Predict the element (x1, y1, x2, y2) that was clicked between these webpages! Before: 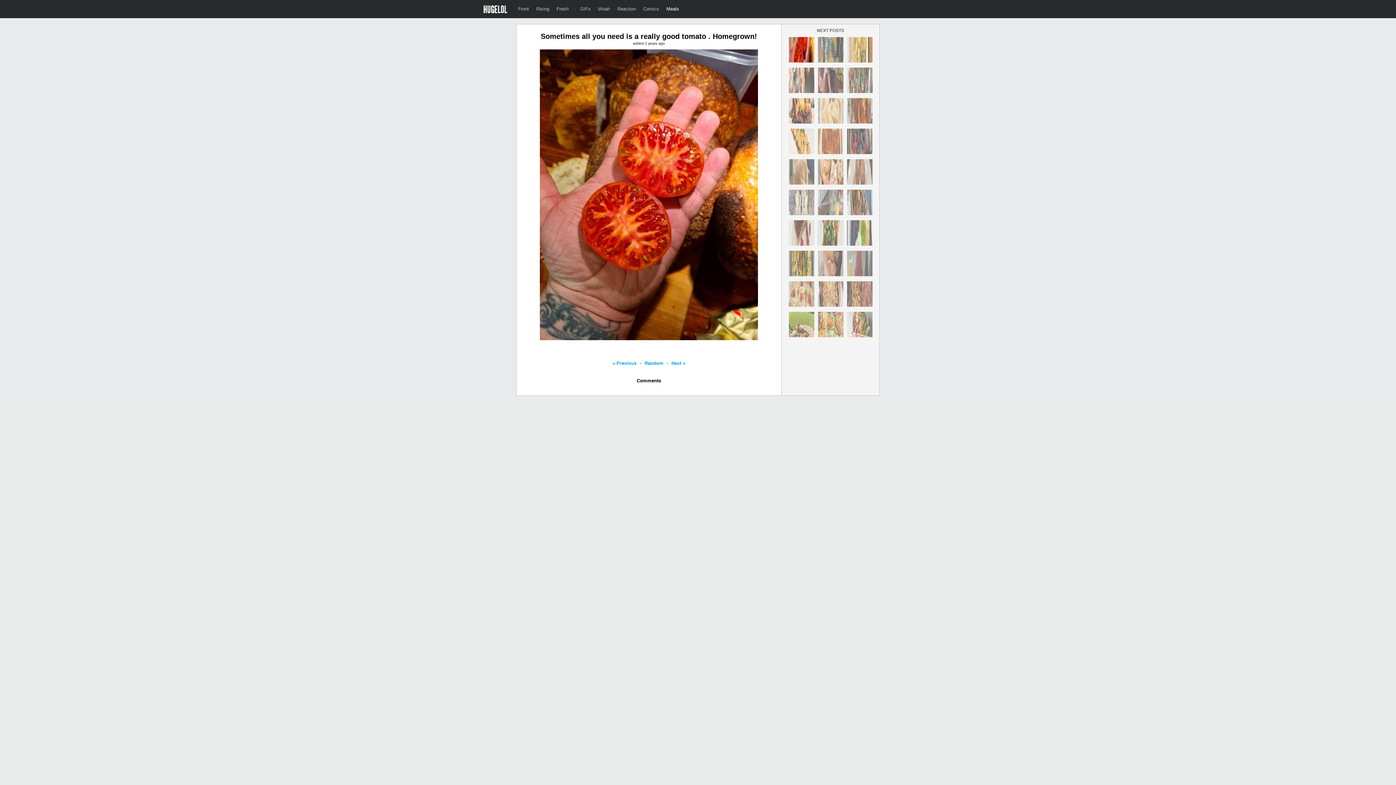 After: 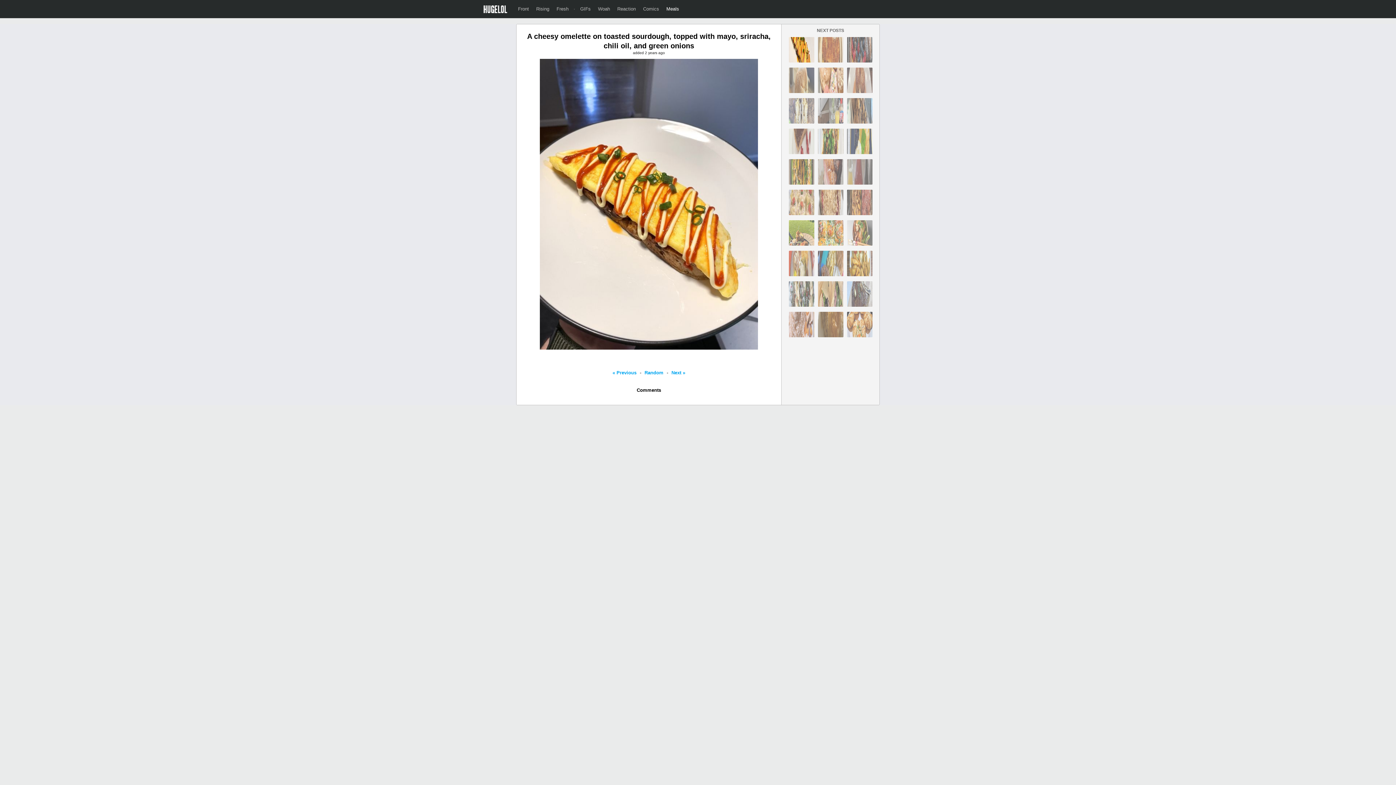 Action: bbox: (787, 151, 816, 157)